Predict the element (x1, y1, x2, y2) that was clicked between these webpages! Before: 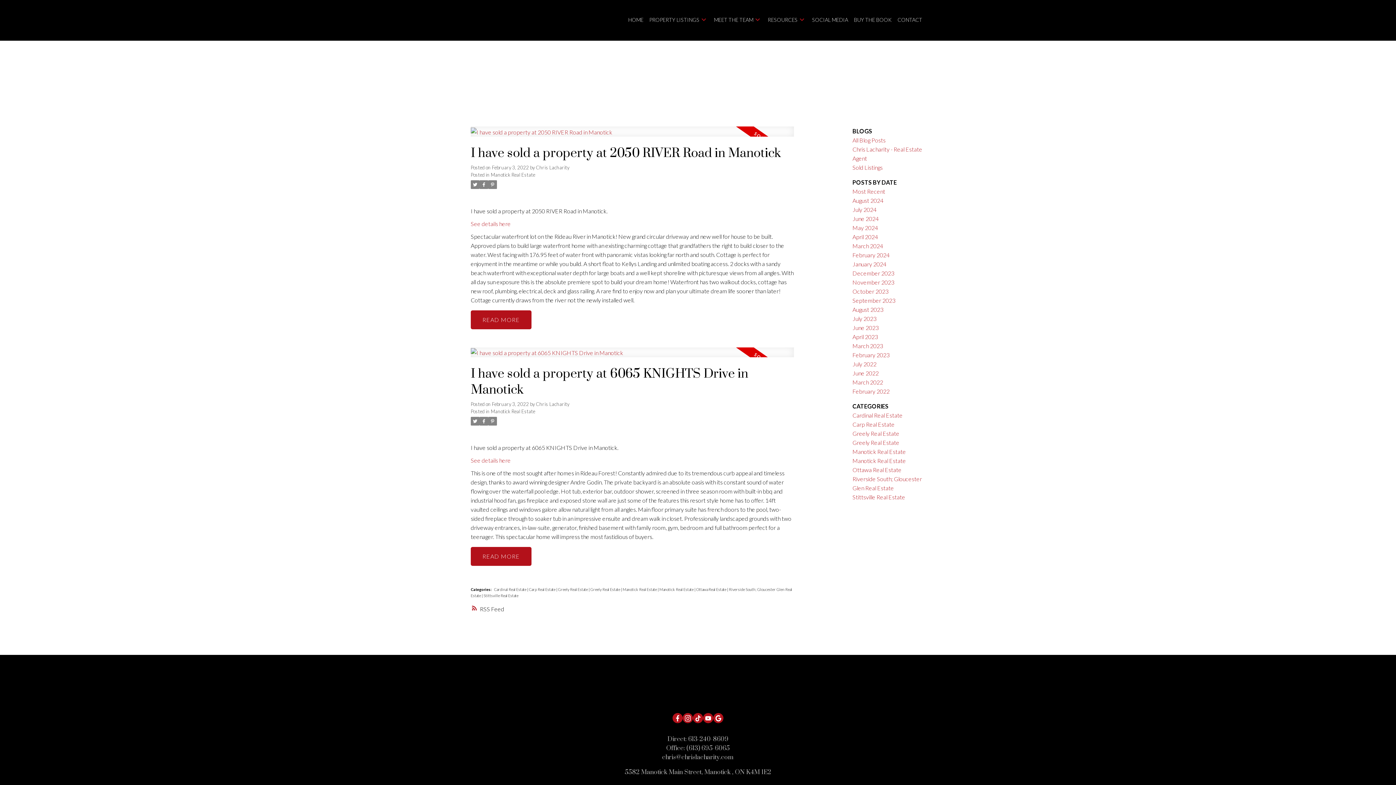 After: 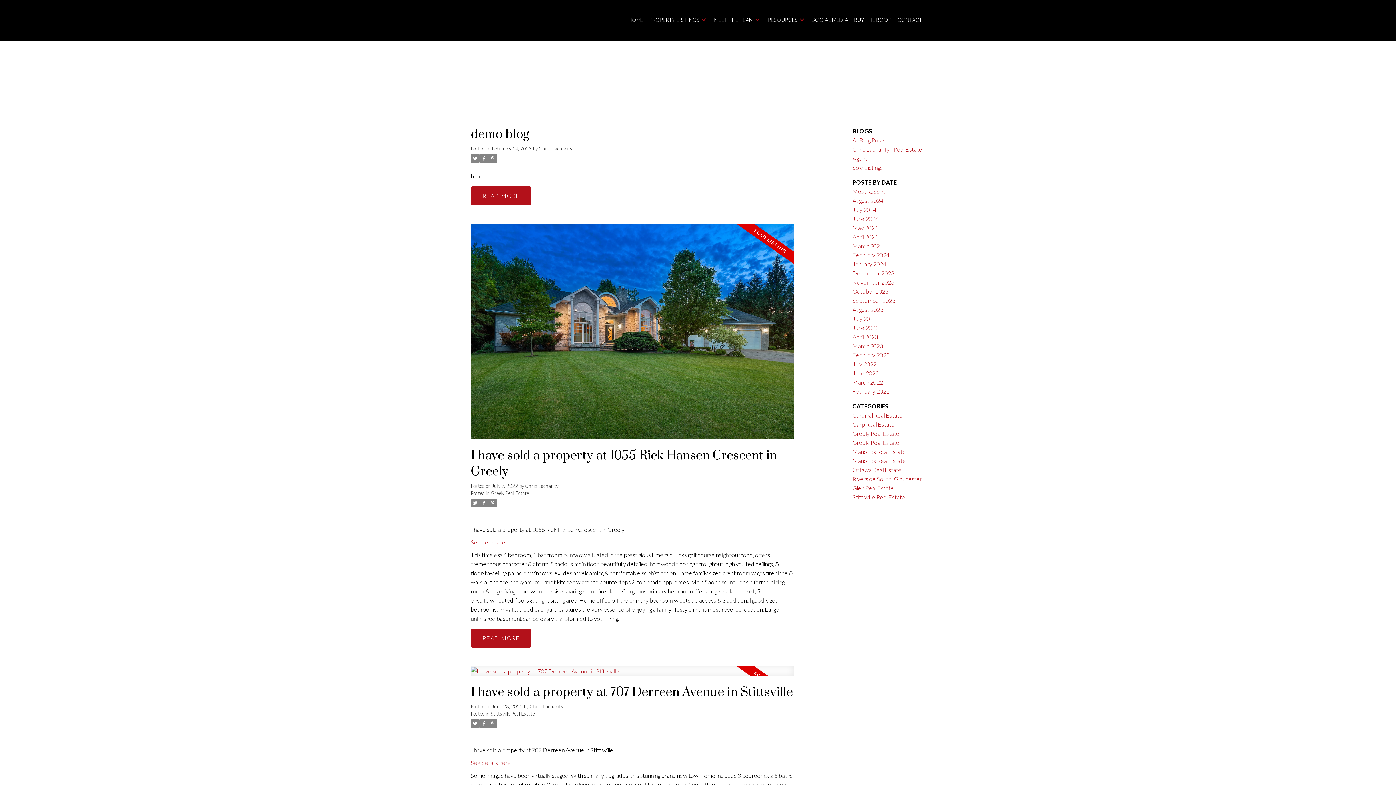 Action: label: Sold Listings bbox: (852, 164, 882, 170)